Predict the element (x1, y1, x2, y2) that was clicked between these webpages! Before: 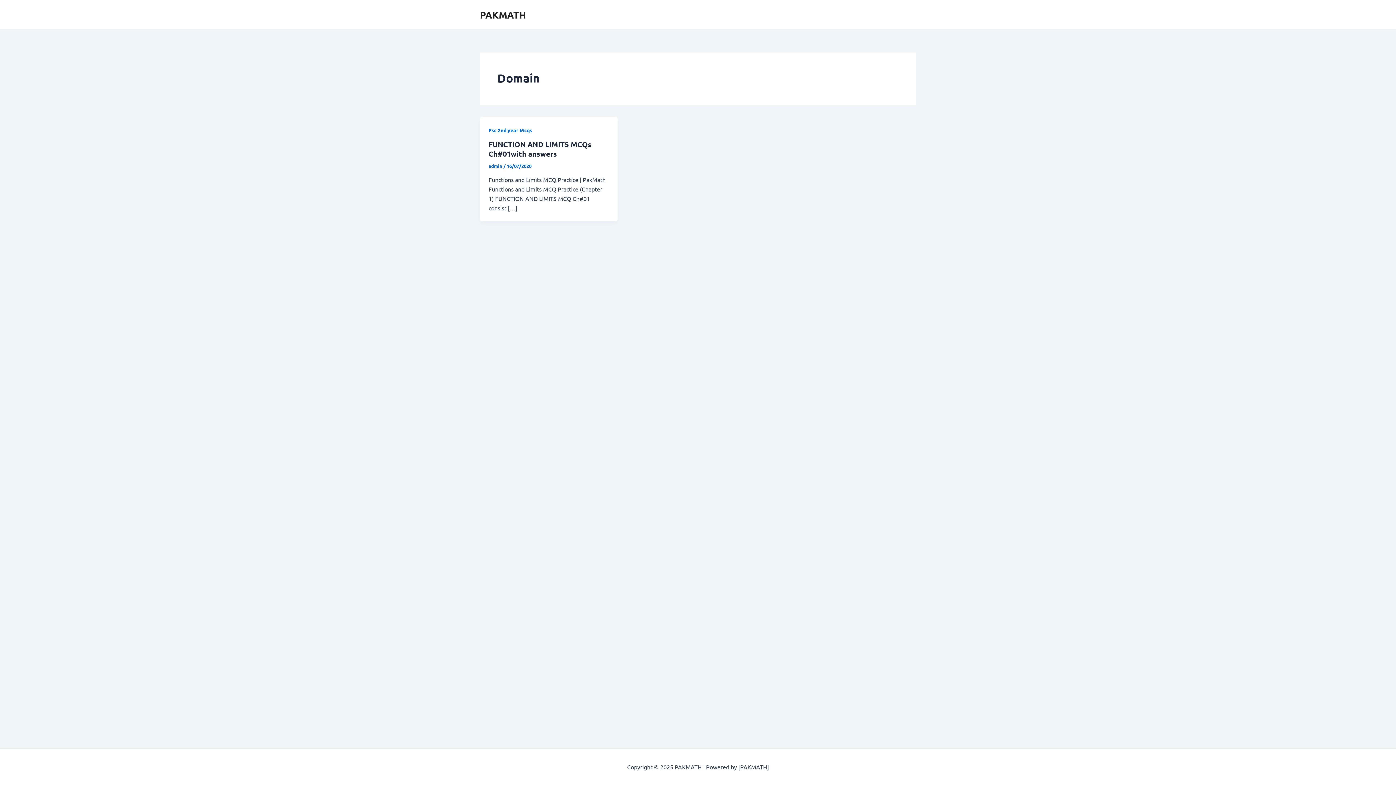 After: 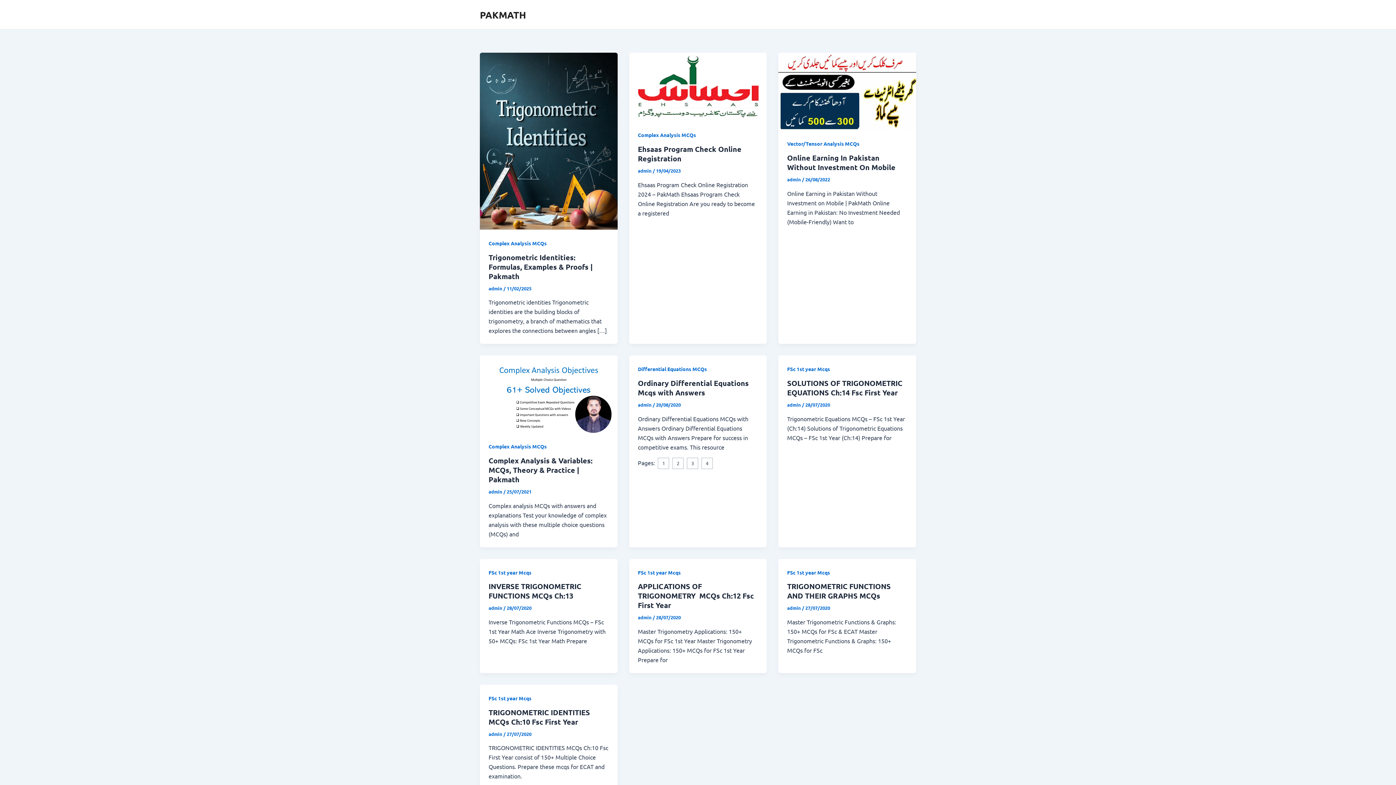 Action: label: PAKMATH bbox: (480, 8, 526, 20)